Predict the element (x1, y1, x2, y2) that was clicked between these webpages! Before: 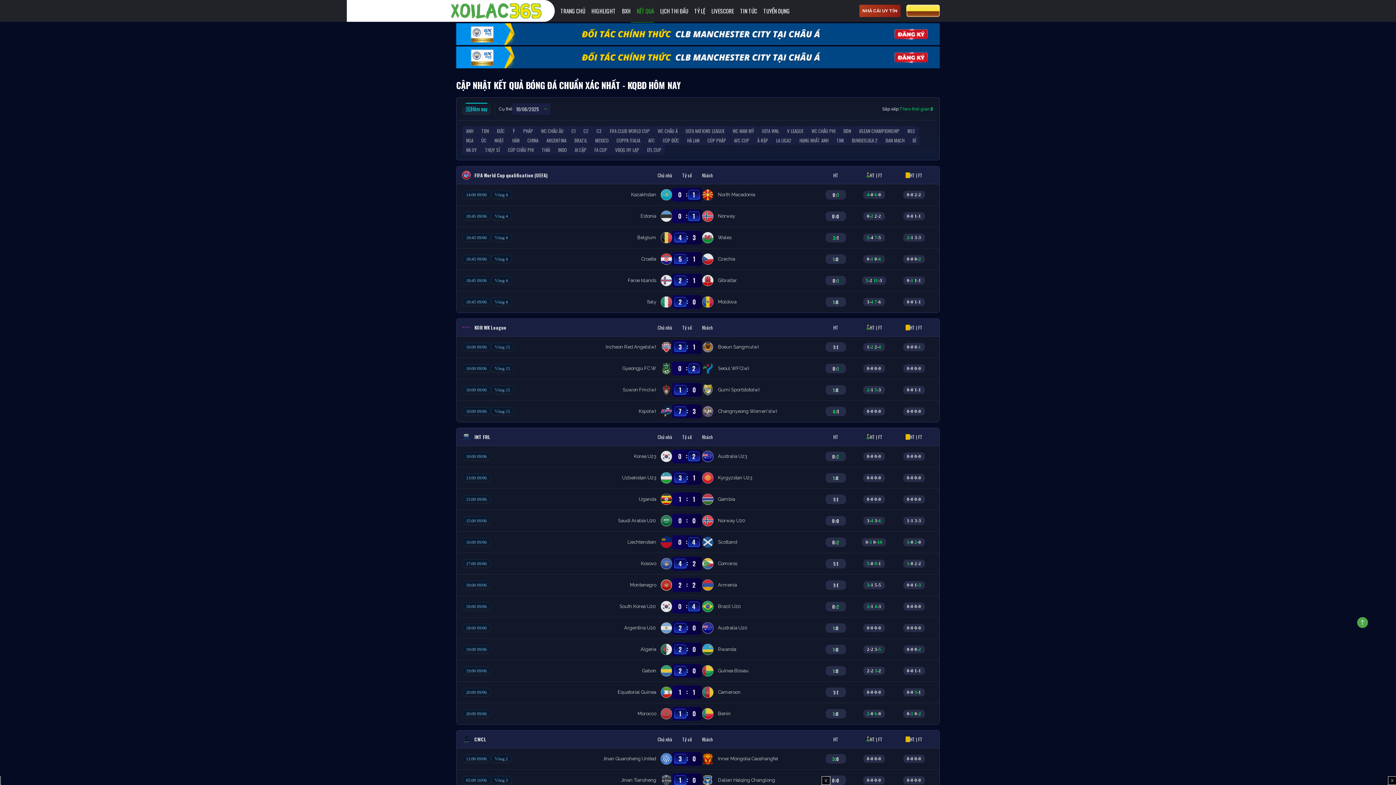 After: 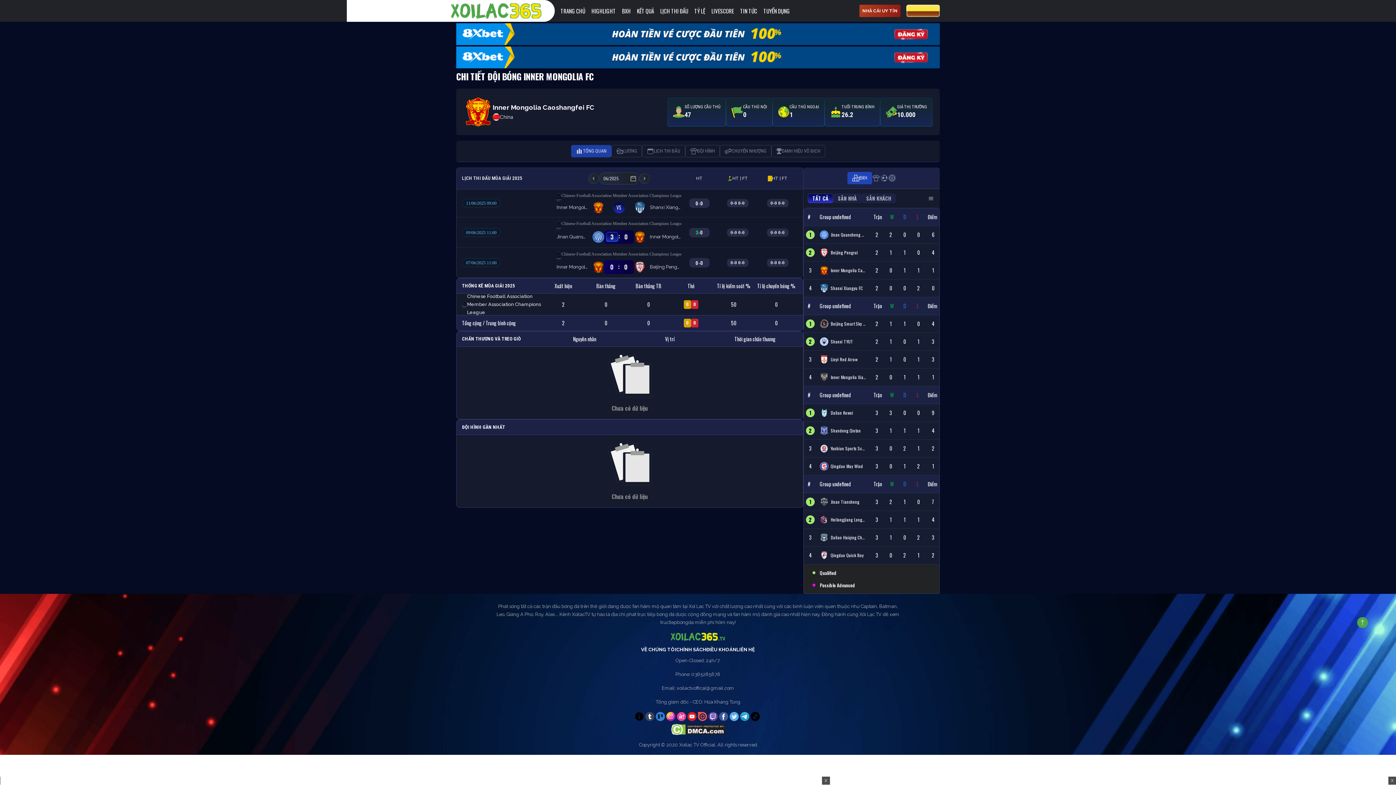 Action: bbox: (702, 753, 817, 765) label: Inner Mongolia Caoshangfei